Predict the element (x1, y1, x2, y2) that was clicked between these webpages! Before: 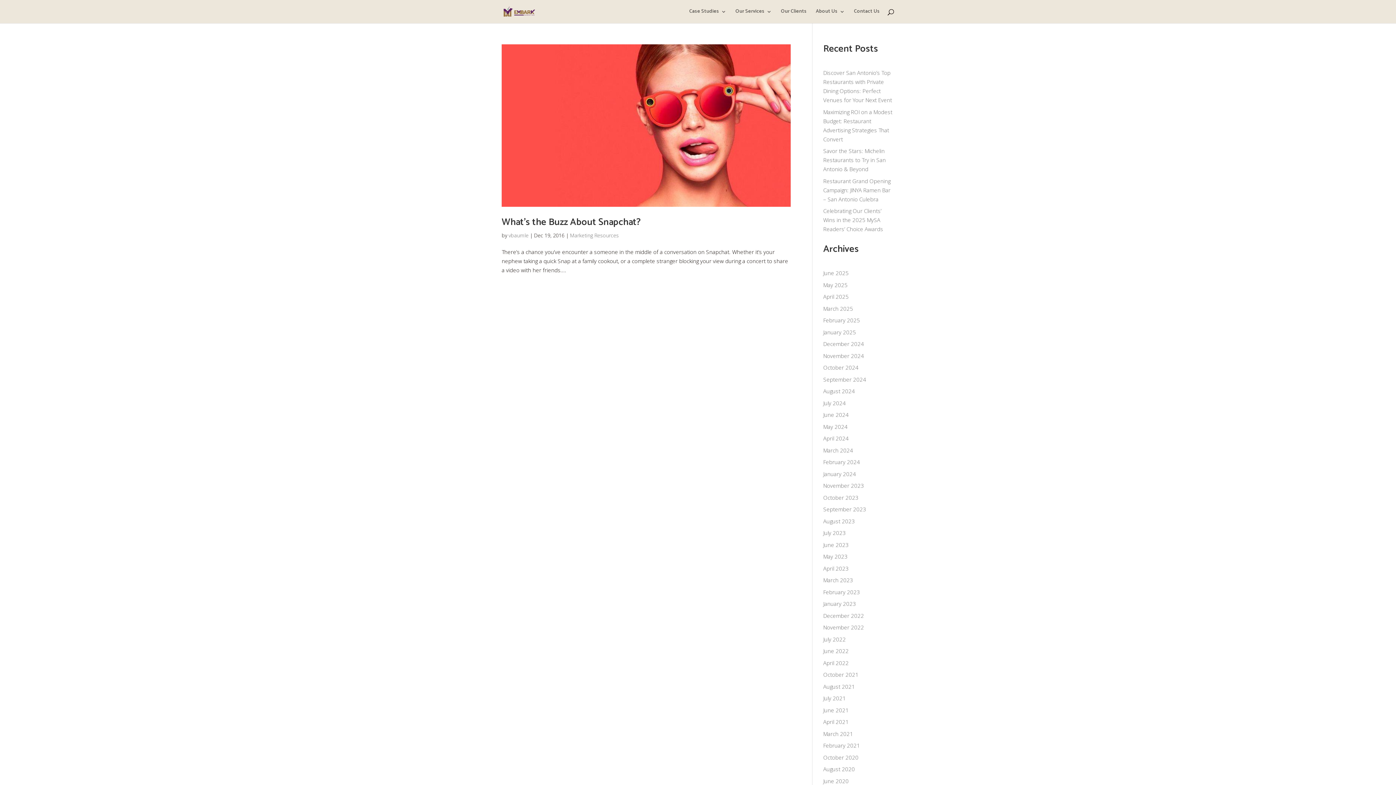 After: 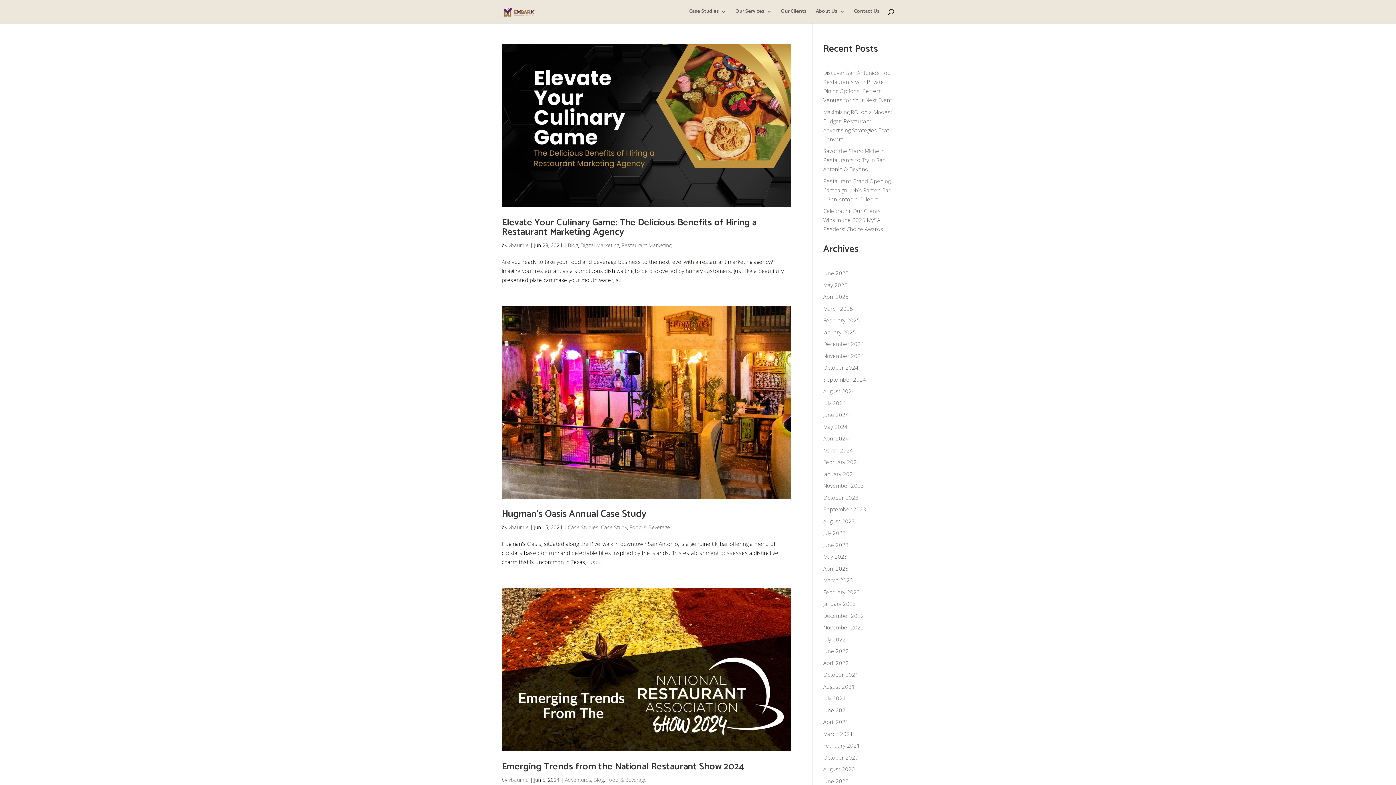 Action: label: June 2024 bbox: (823, 411, 848, 418)